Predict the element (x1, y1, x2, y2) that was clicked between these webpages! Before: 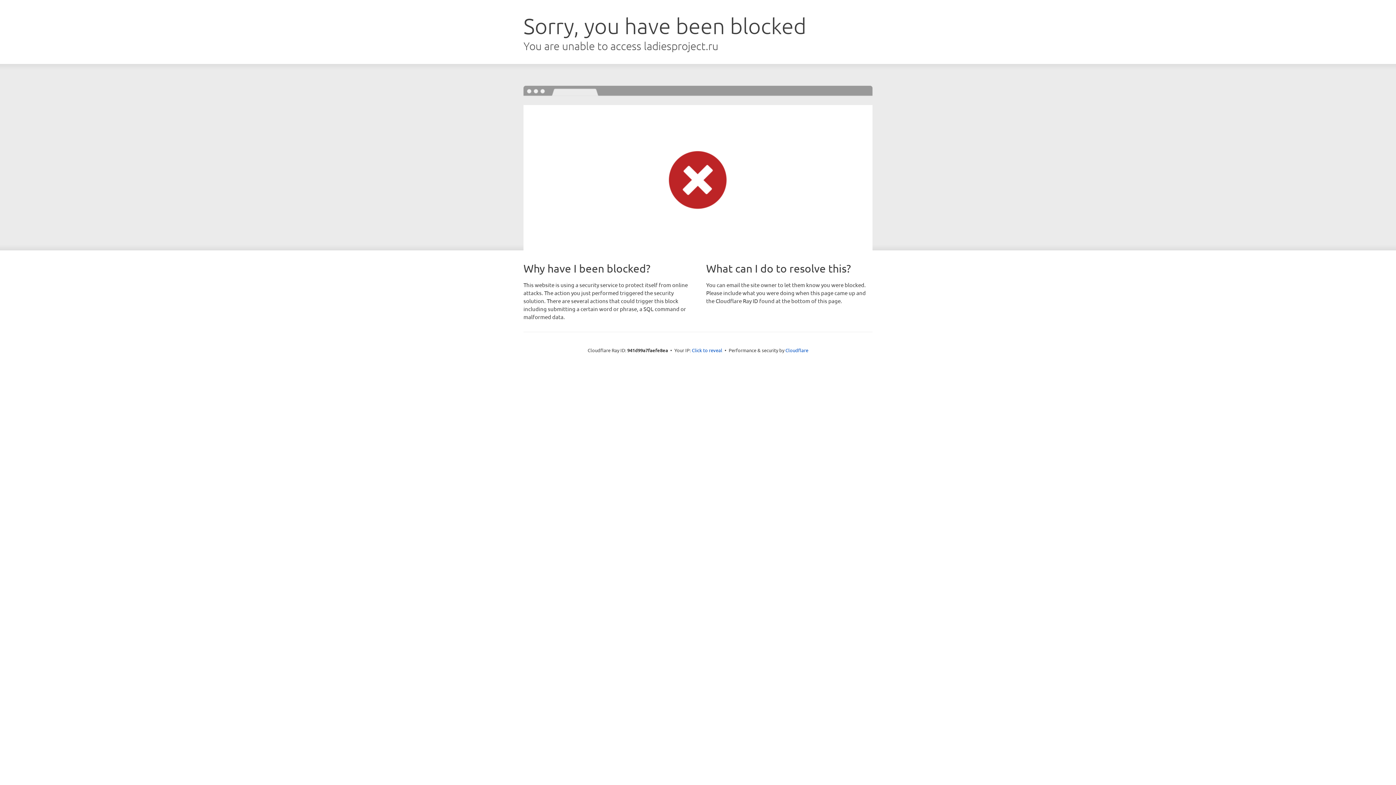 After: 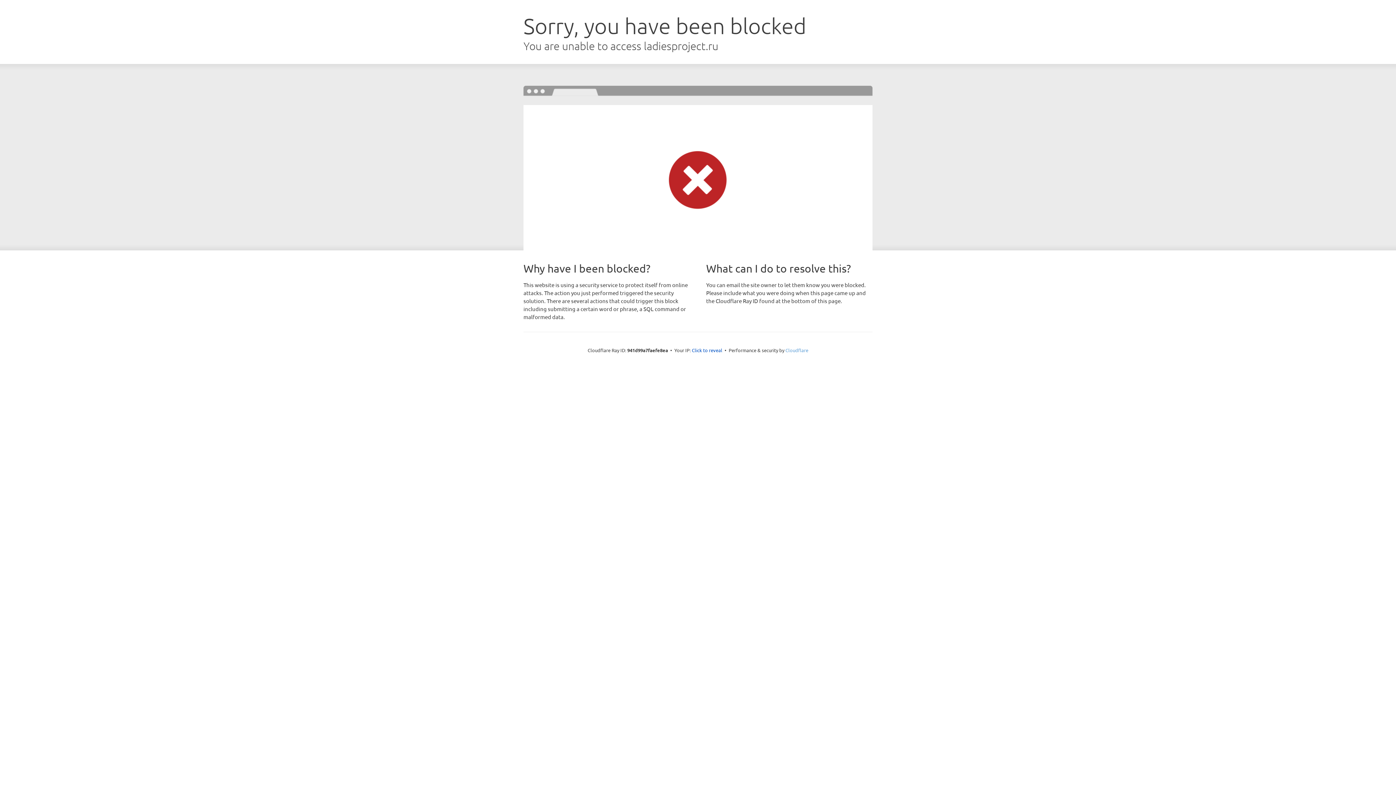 Action: bbox: (785, 347, 808, 353) label: Cloudflare